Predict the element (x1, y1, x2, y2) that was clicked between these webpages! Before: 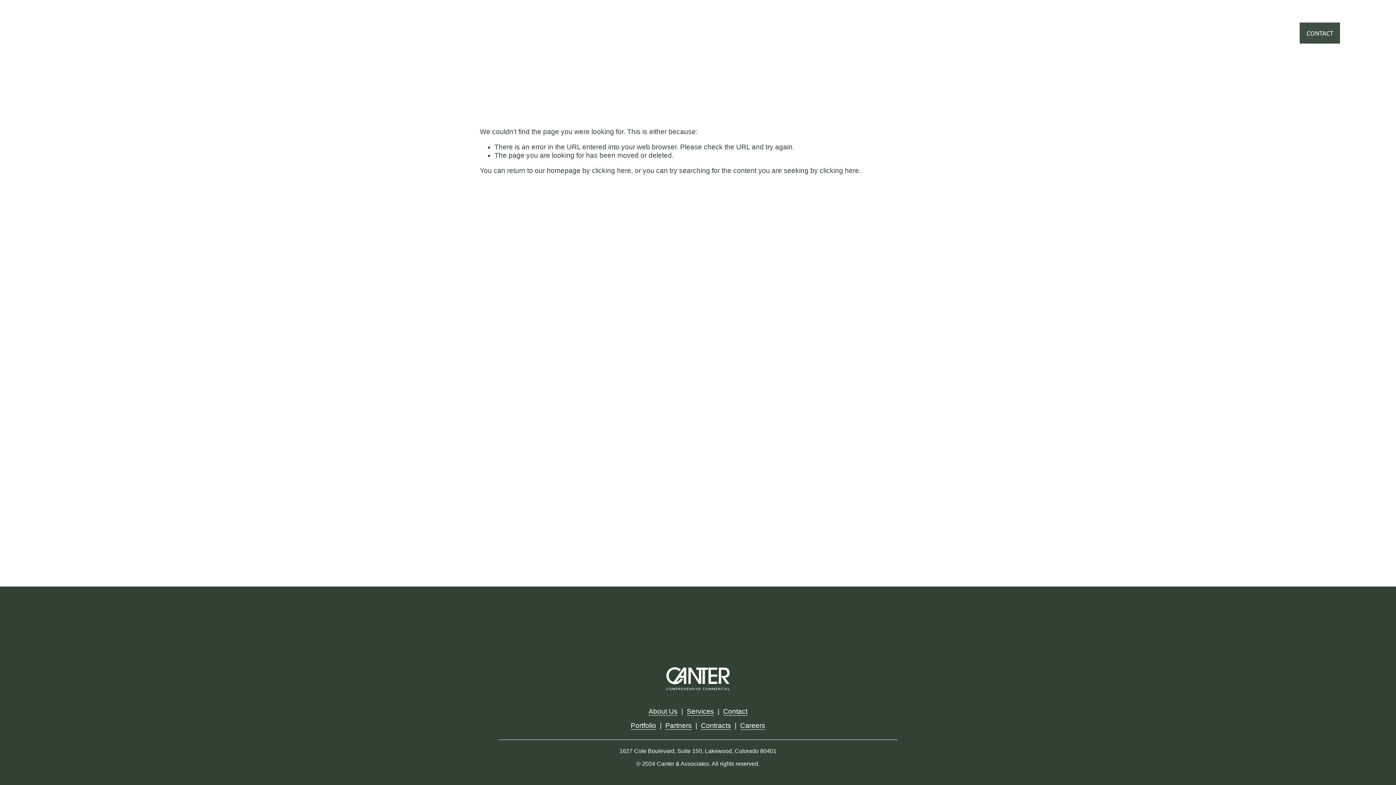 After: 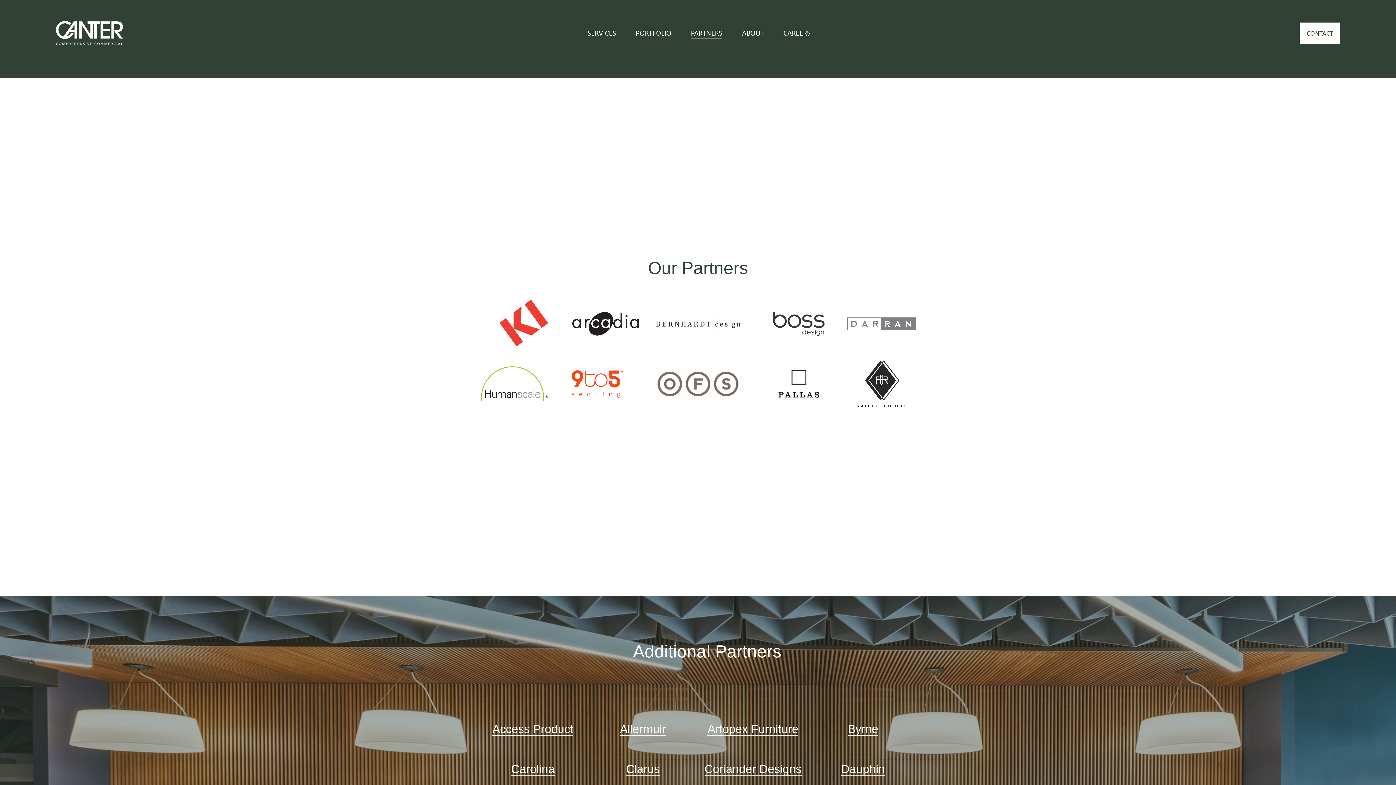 Action: label: Partners bbox: (665, 721, 692, 730)